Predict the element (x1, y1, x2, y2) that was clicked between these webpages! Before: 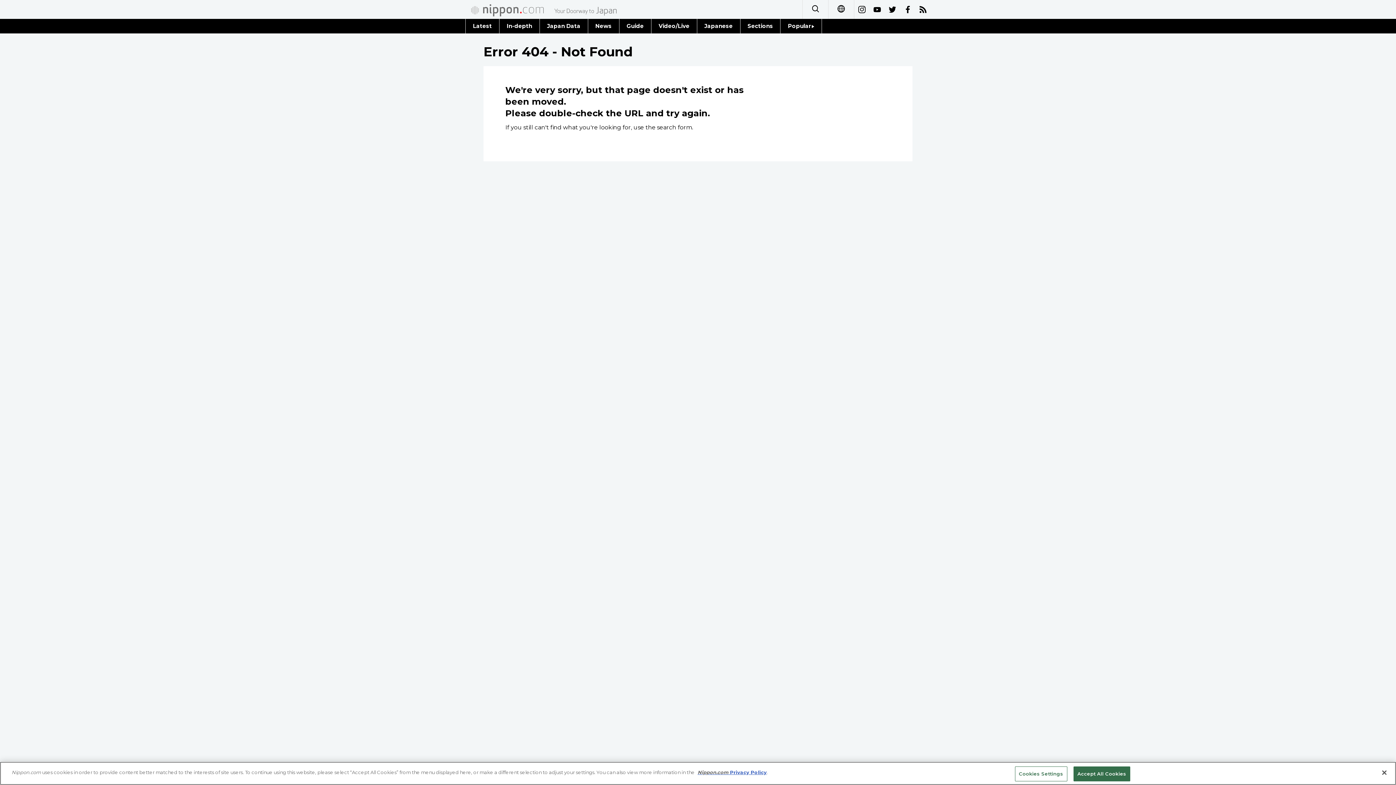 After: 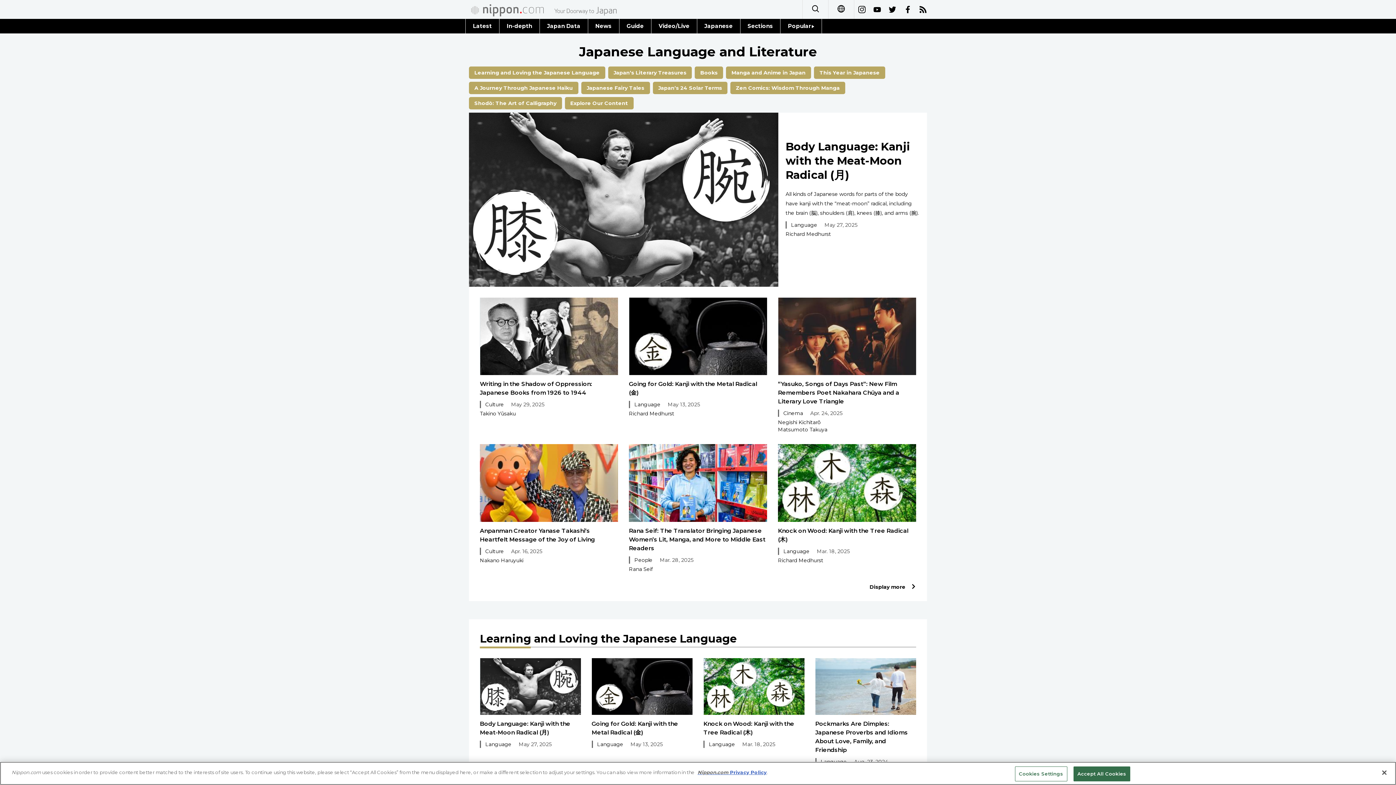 Action: label: Japanese bbox: (696, 18, 740, 33)